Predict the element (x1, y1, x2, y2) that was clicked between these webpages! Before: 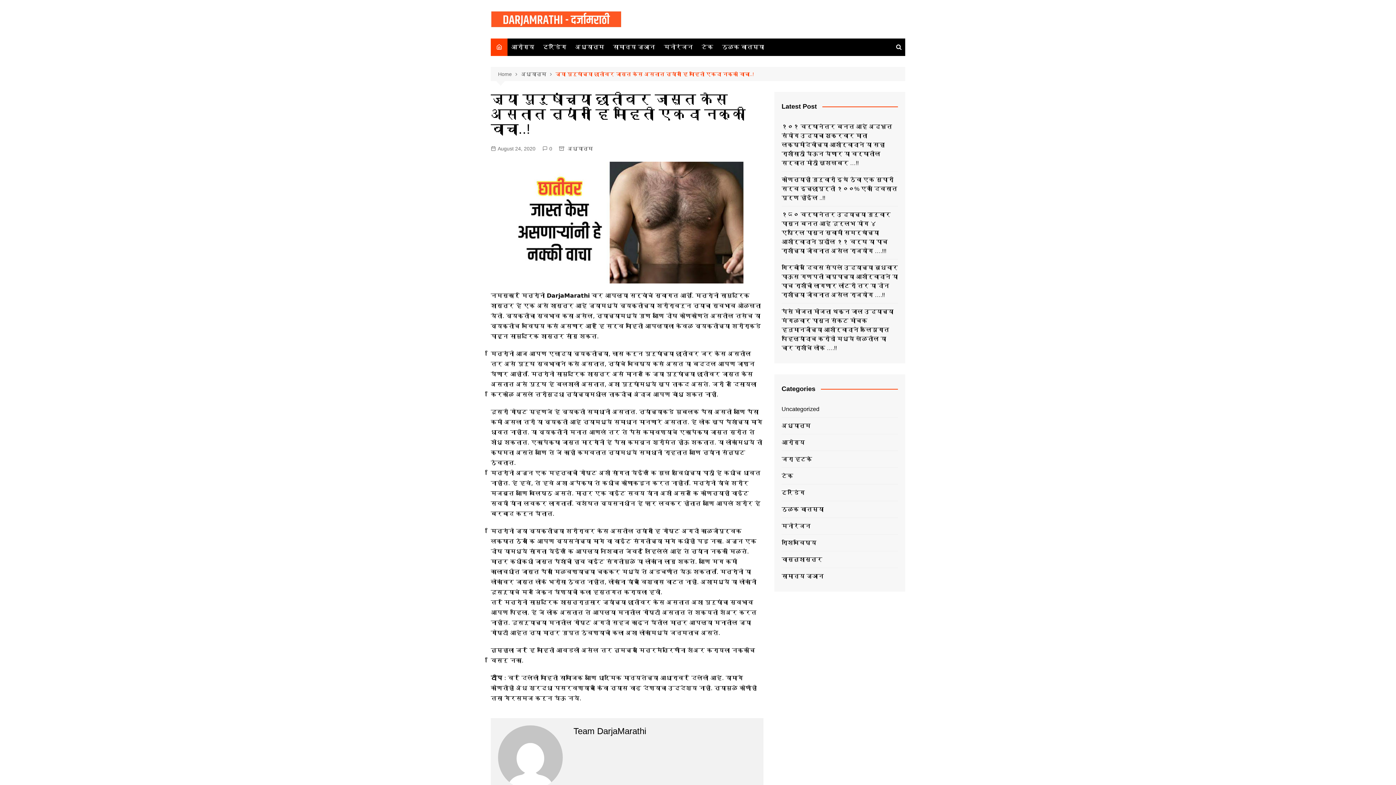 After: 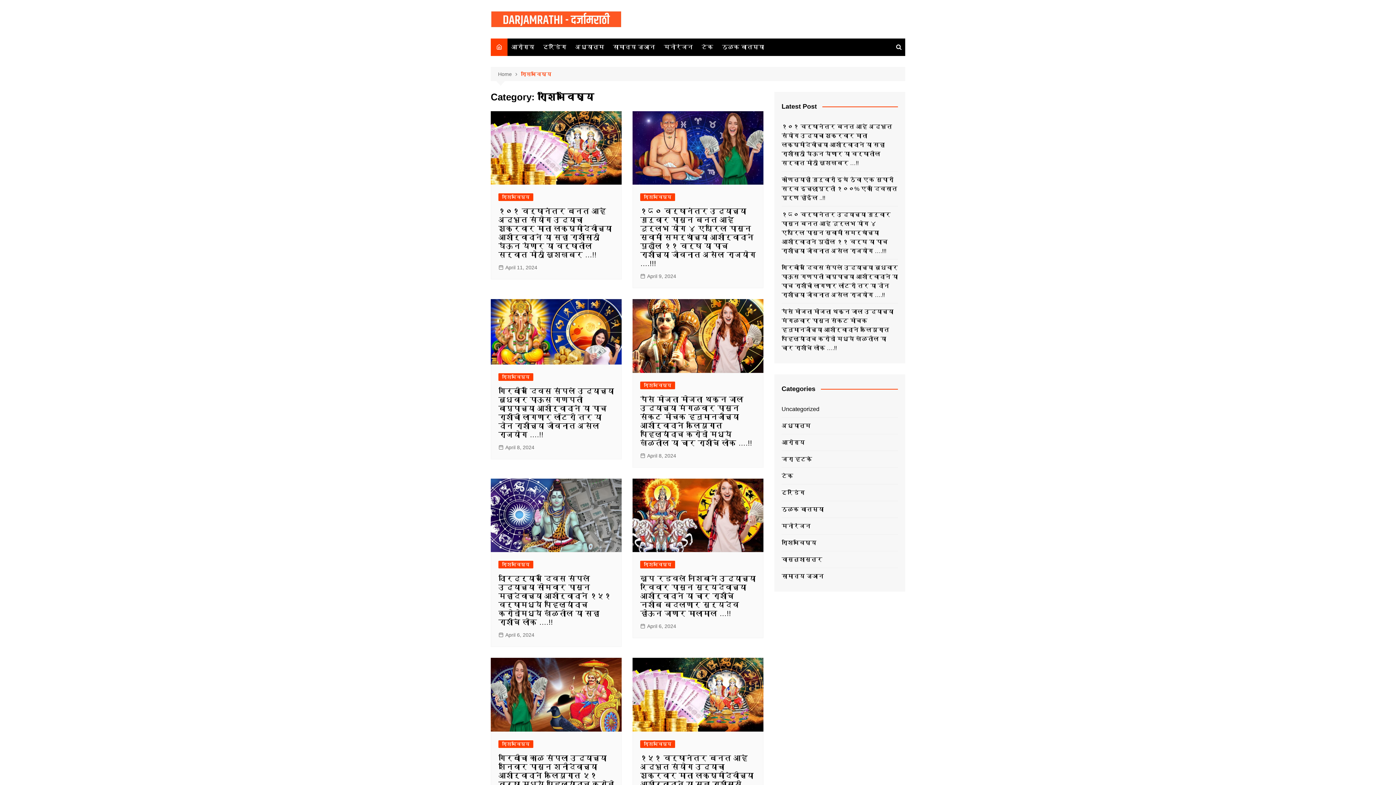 Action: bbox: (781, 538, 816, 547) label: राशिभविष्य